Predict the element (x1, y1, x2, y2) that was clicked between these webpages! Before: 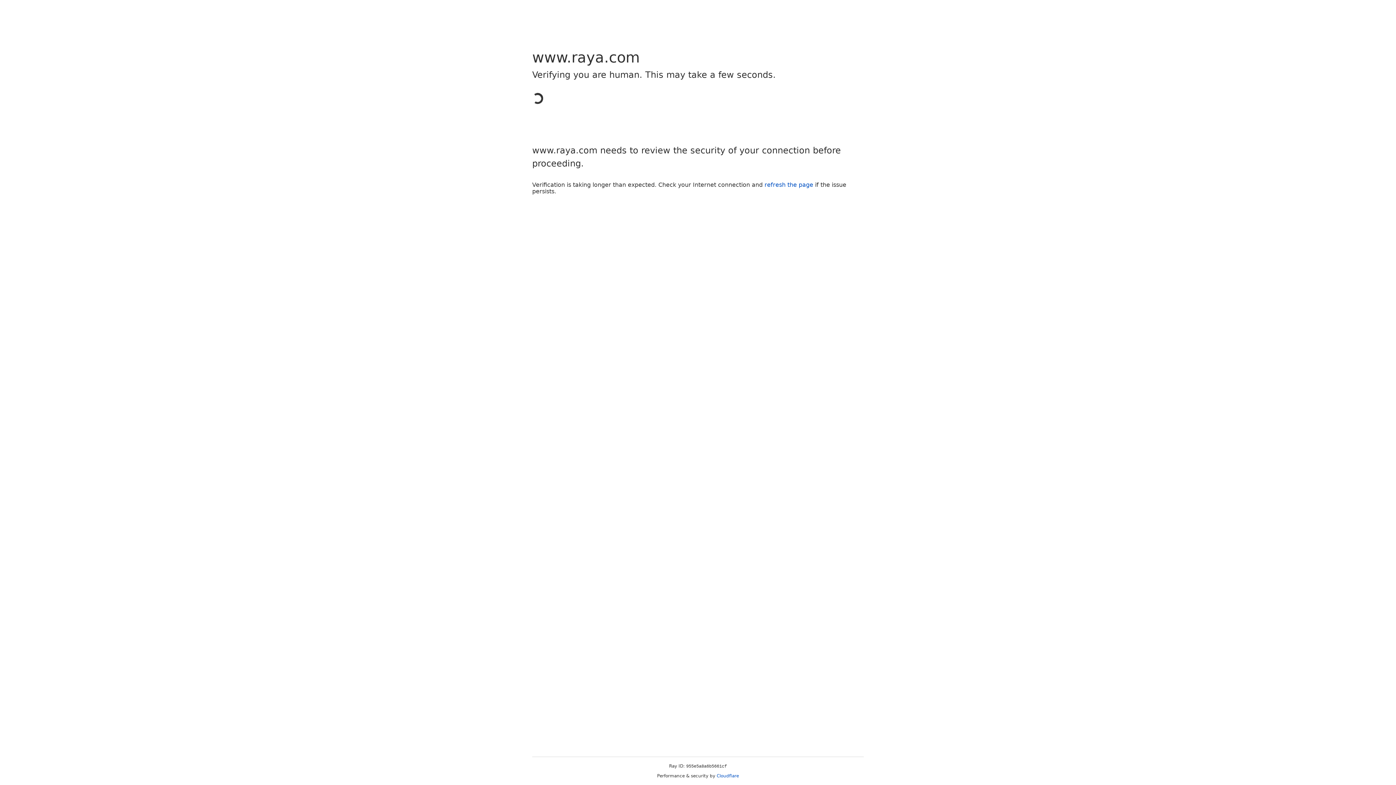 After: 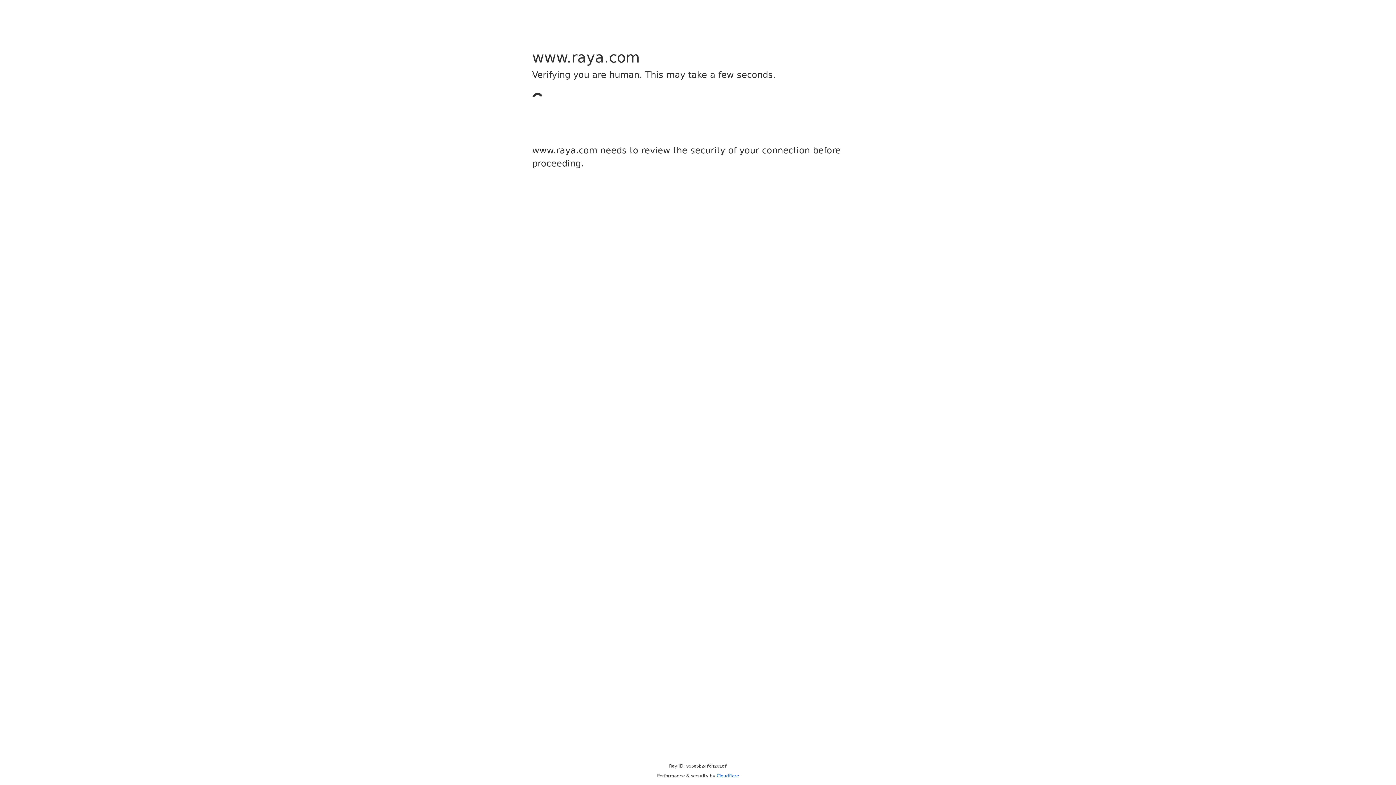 Action: bbox: (716, 773, 739, 778) label: Cloudflare